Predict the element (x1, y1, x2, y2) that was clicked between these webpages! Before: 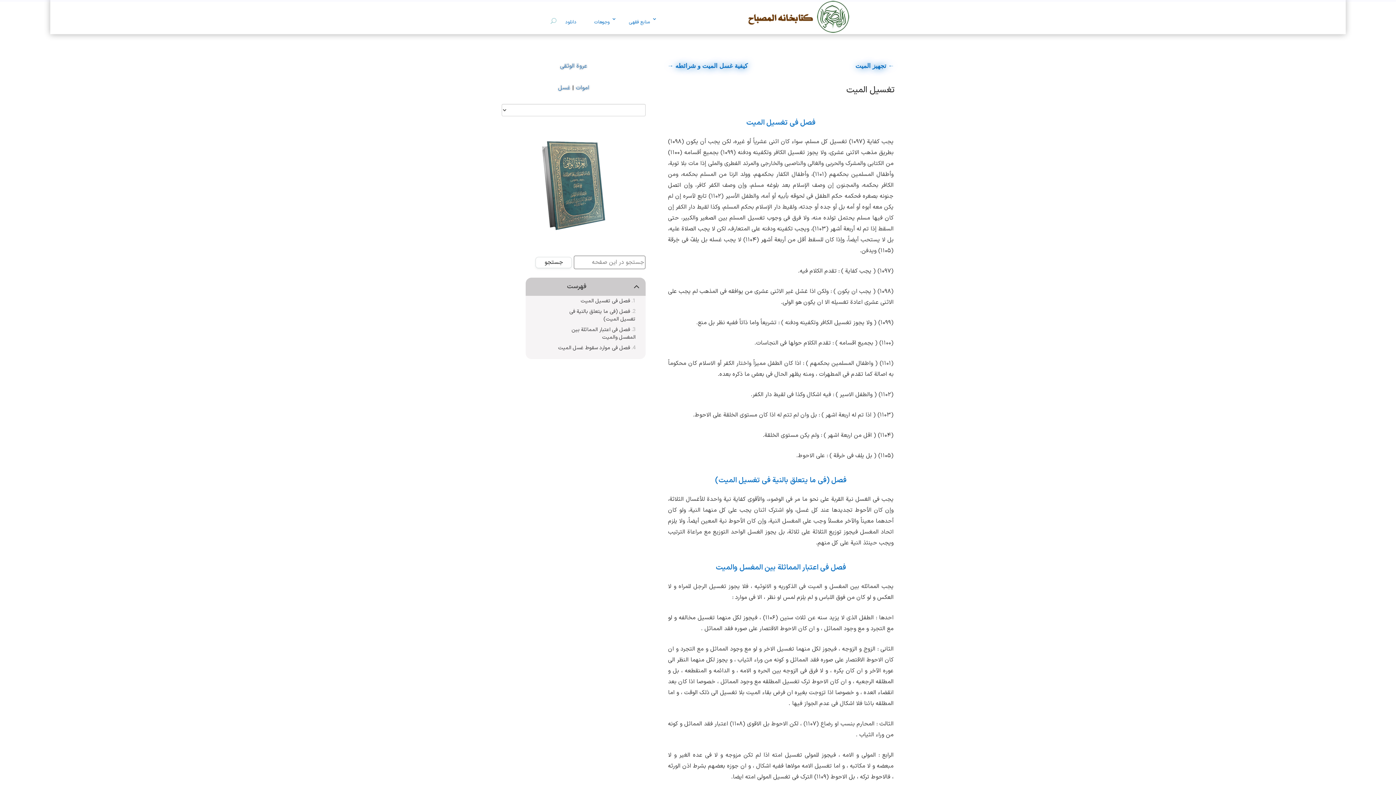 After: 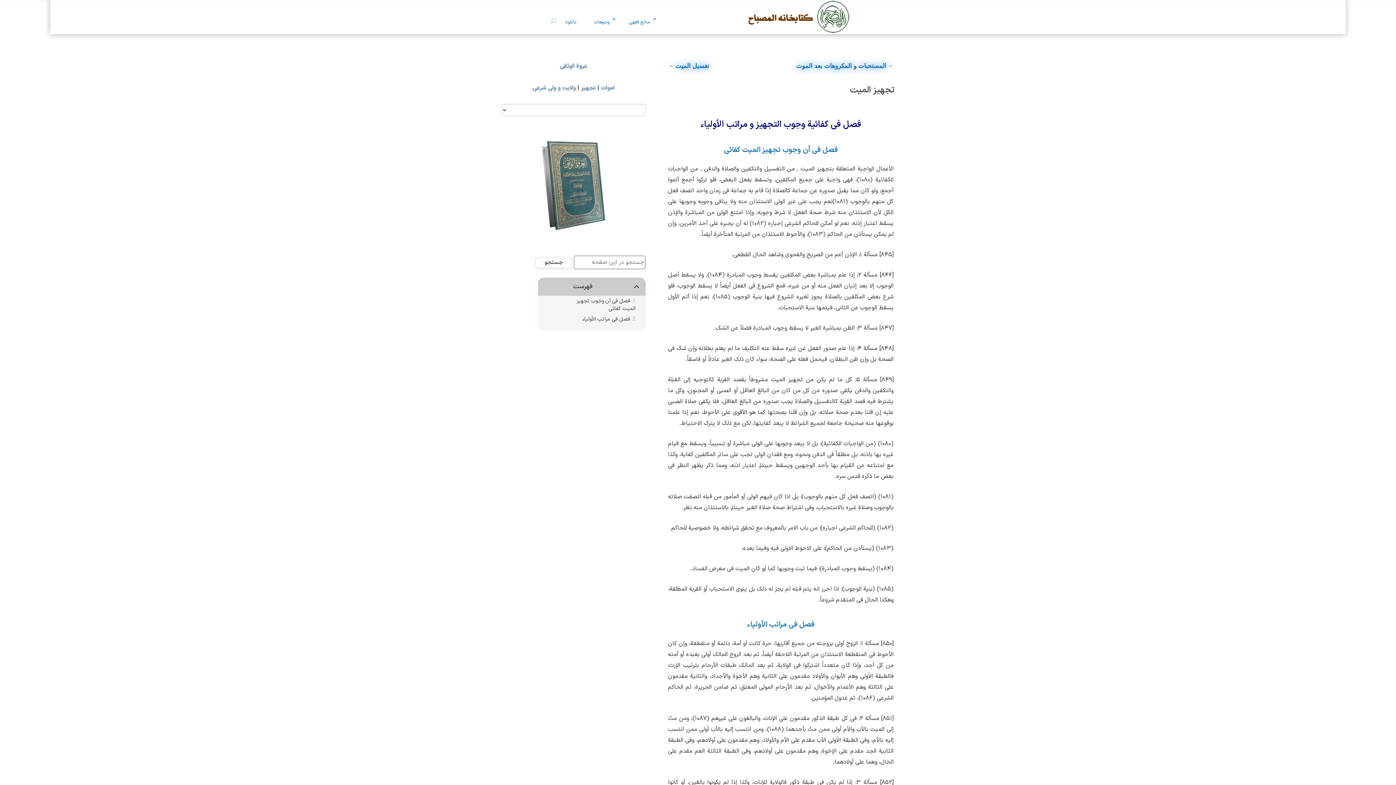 Action: bbox: (855, 60, 894, 71) label: ← تجهیز المیت